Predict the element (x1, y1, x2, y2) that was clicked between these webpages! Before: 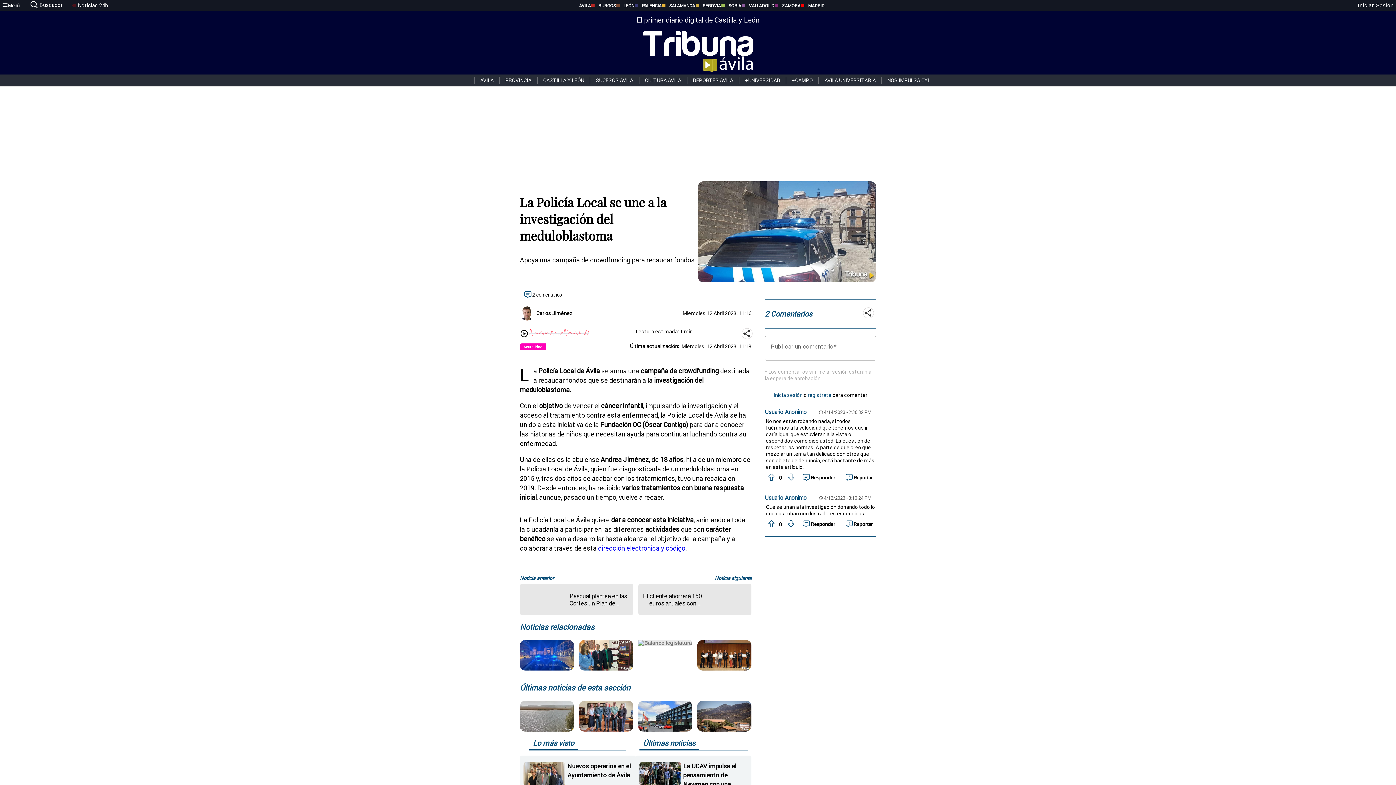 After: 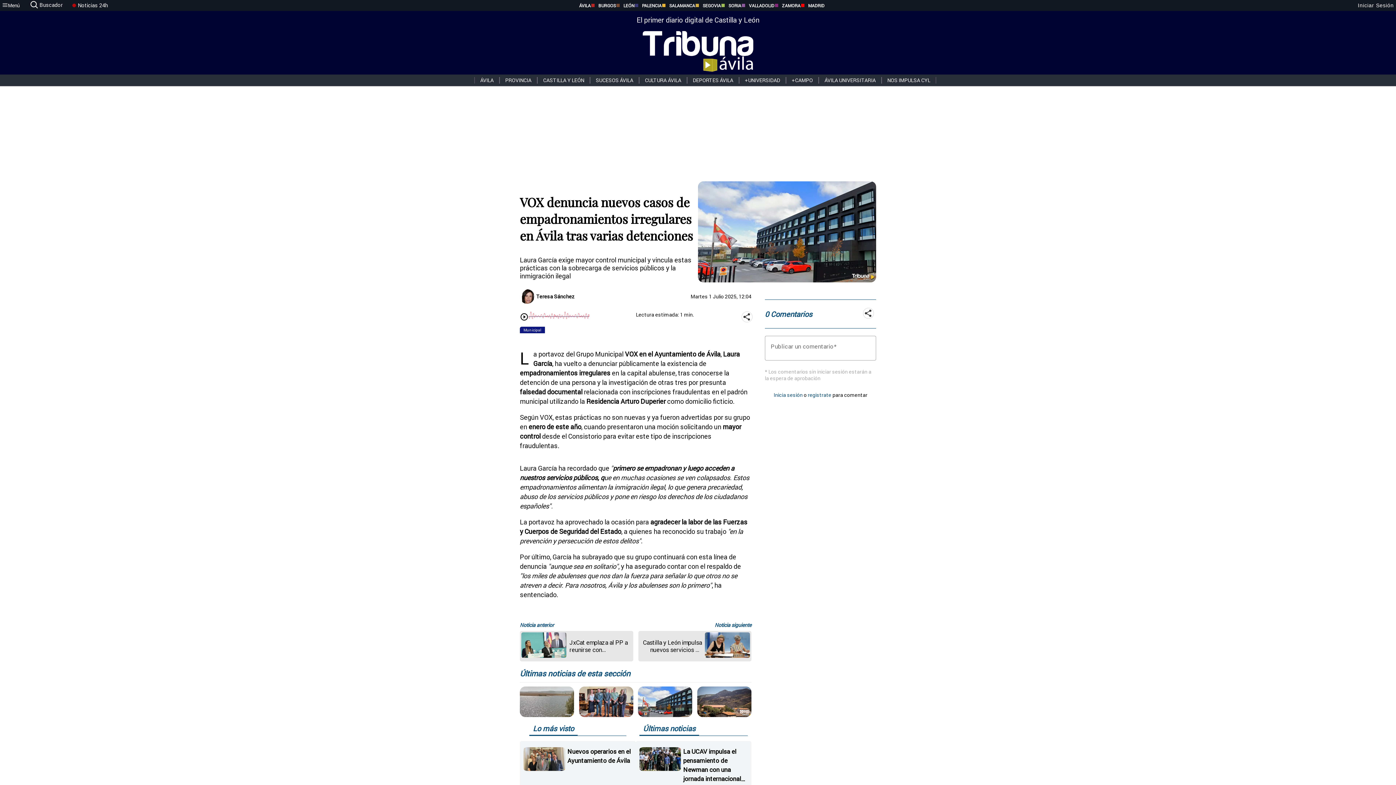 Action: bbox: (638, 701, 692, 731)